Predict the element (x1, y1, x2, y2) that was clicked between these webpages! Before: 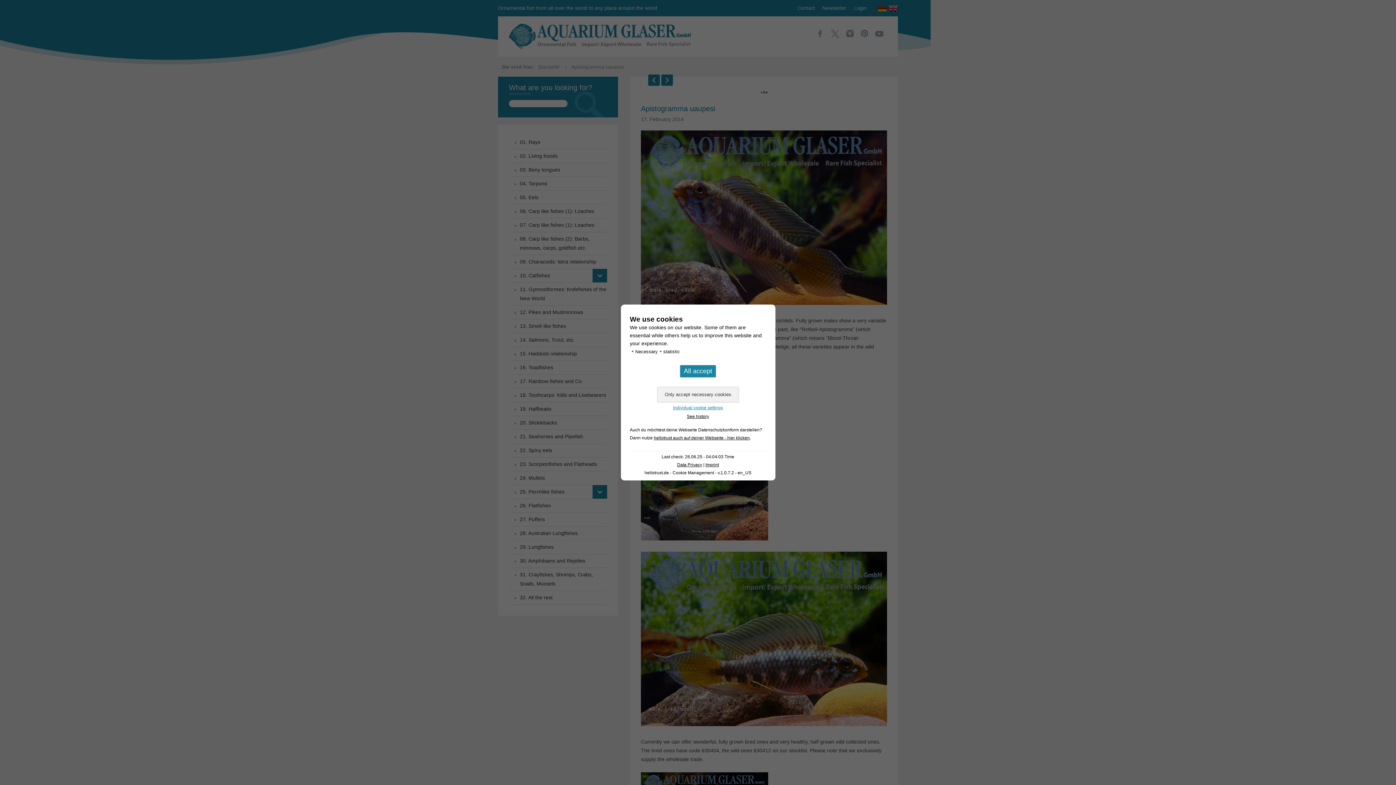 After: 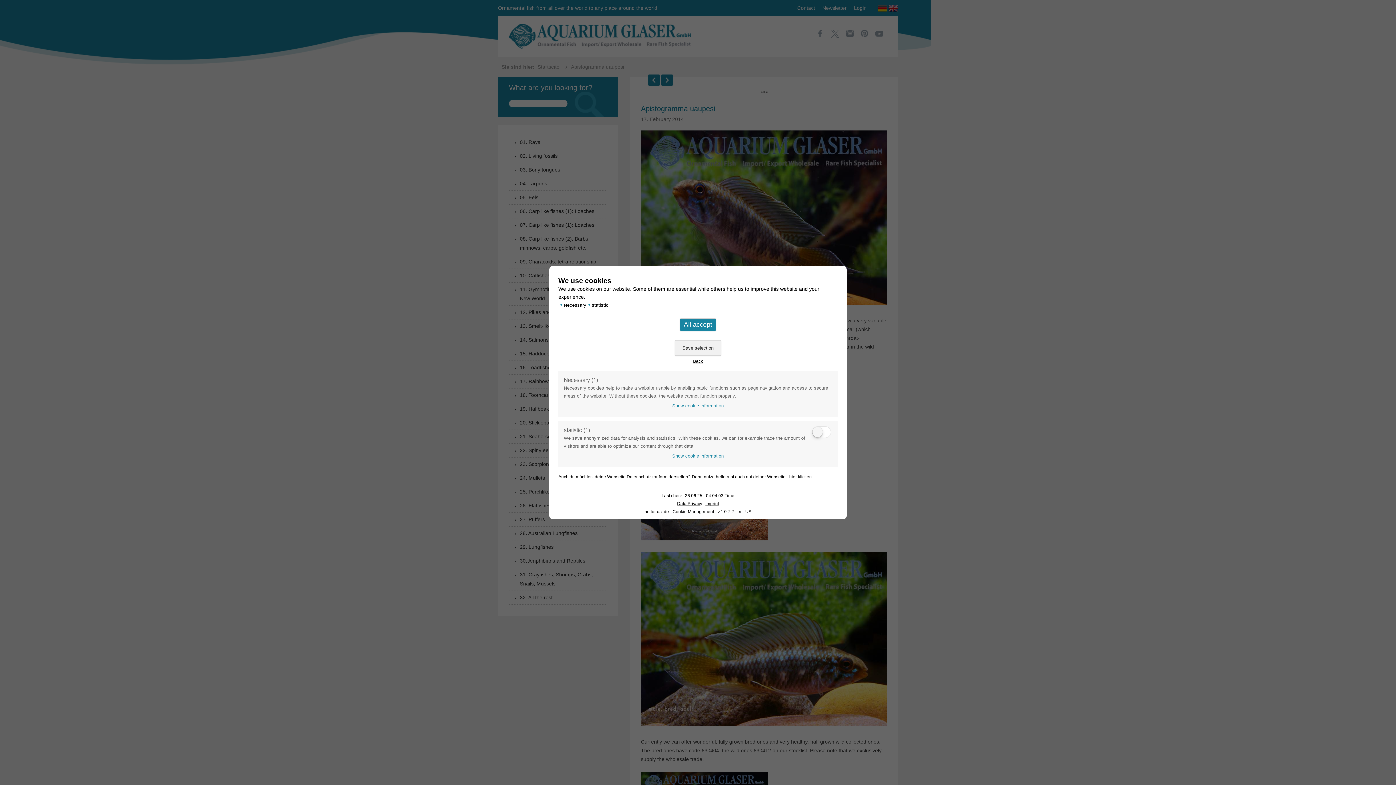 Action: label: Individual cookie settings bbox: (630, 404, 766, 412)